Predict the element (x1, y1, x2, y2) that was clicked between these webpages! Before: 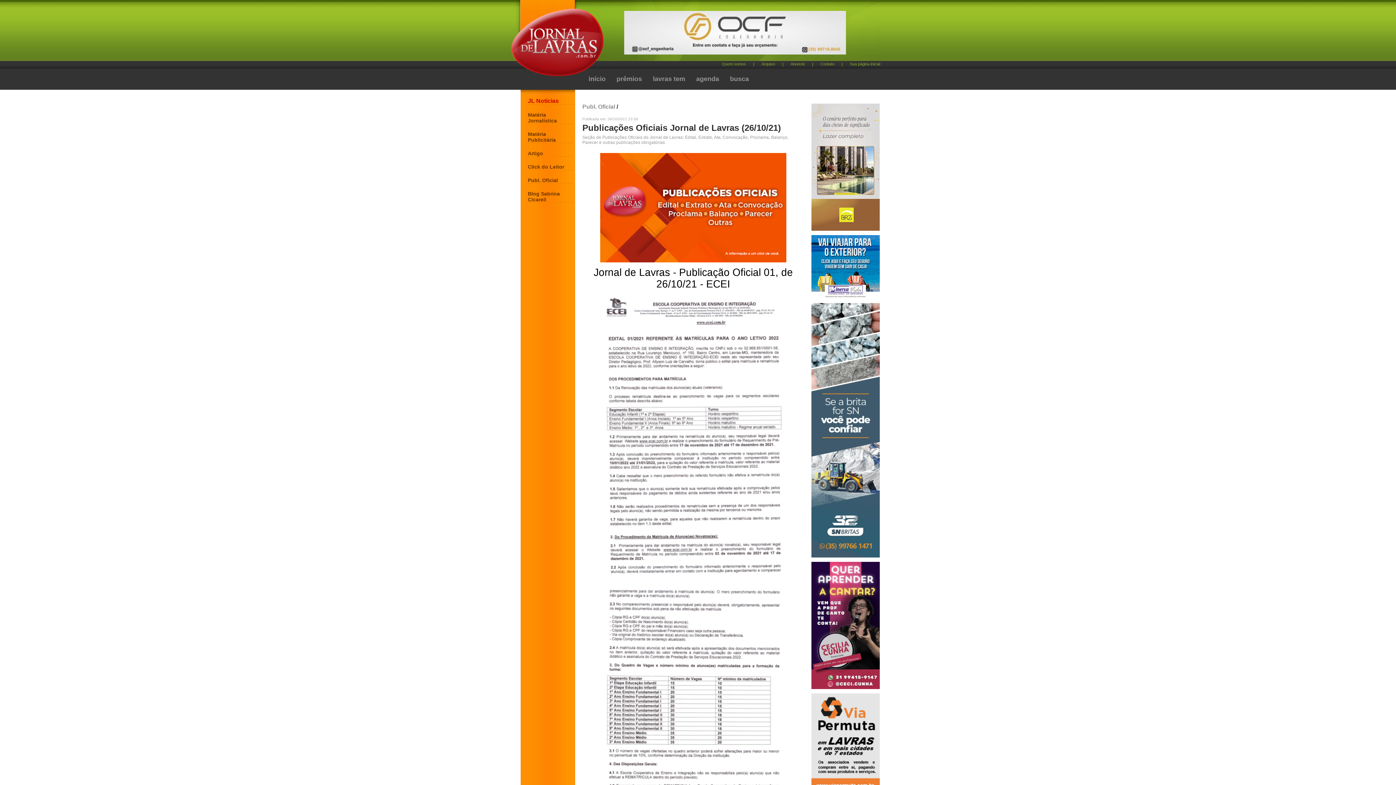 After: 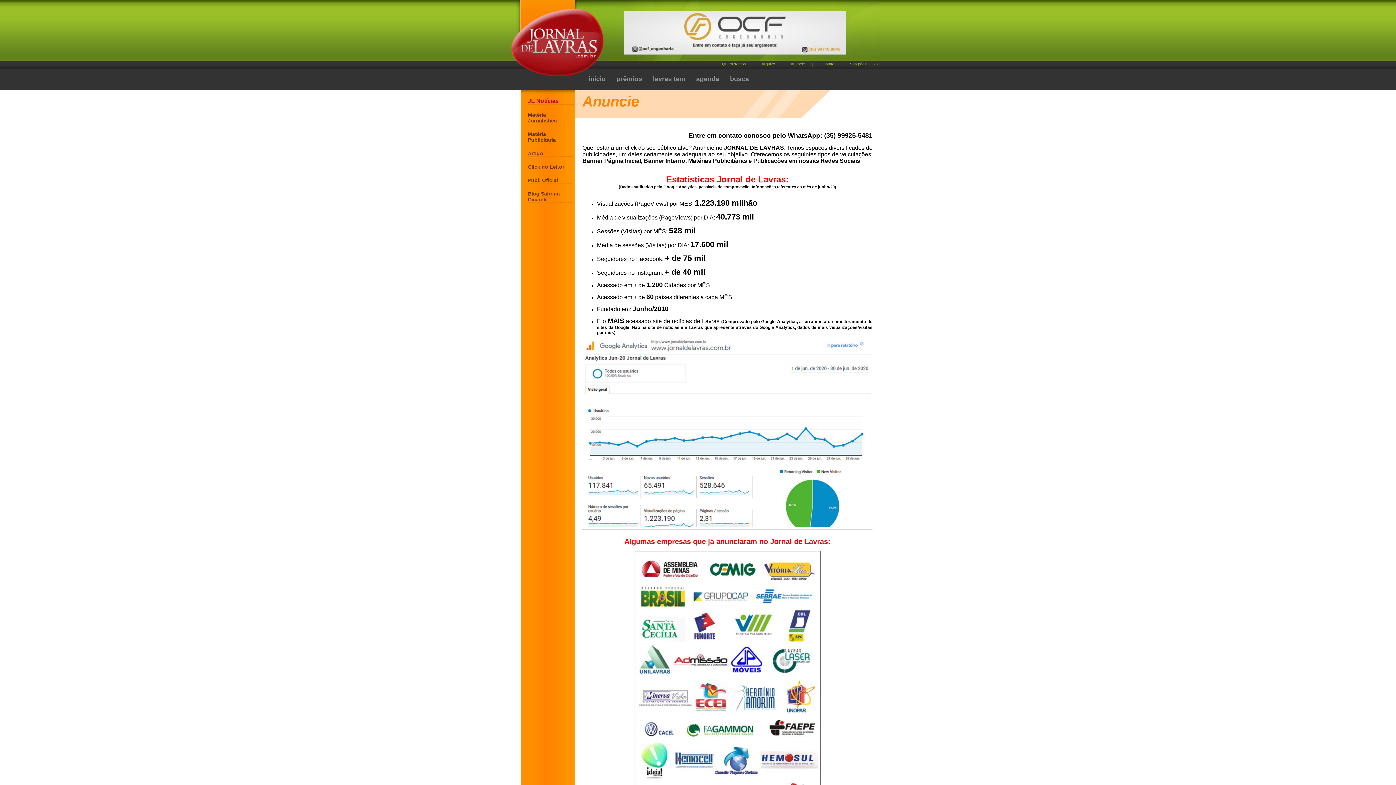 Action: bbox: (790, 61, 805, 66) label: Anuncie